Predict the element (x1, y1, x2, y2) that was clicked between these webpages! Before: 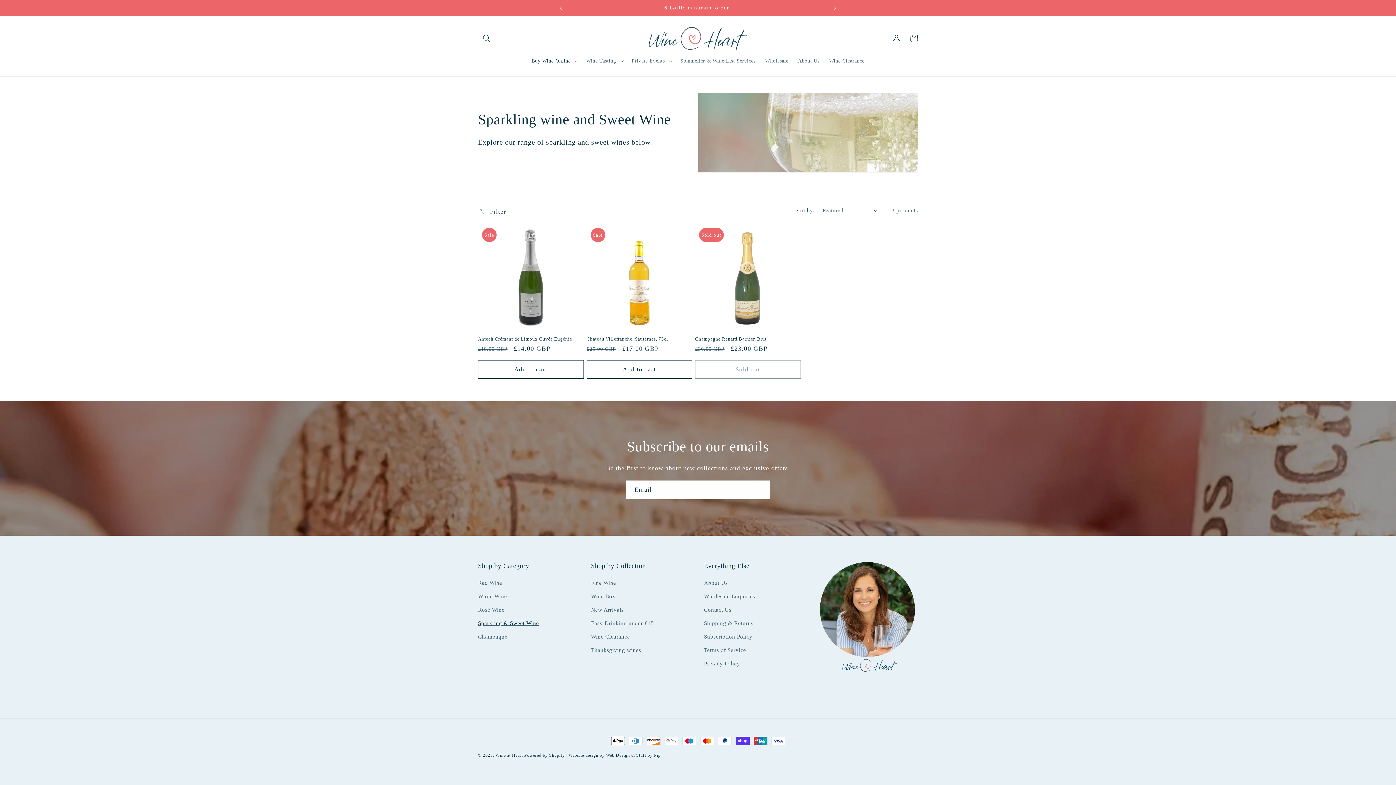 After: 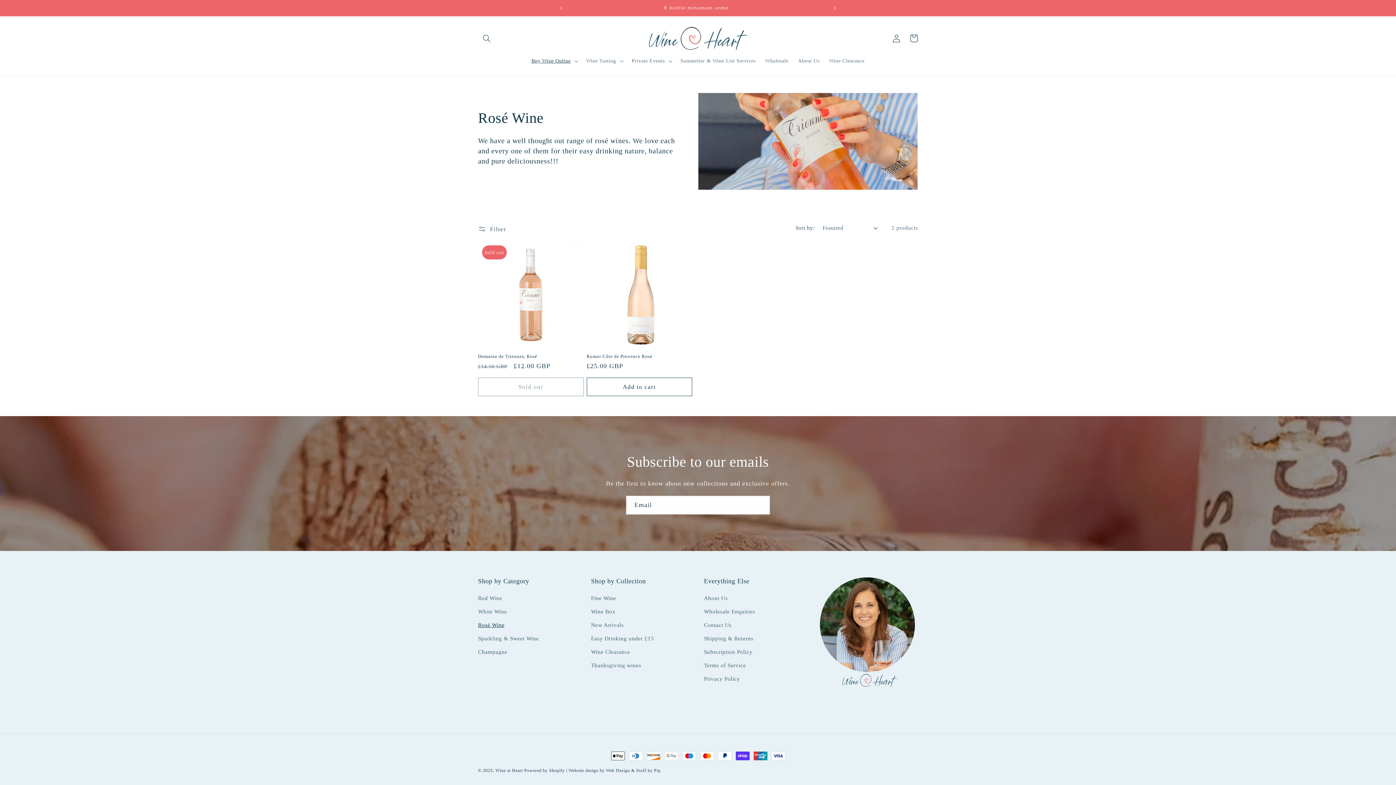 Action: bbox: (478, 603, 504, 616) label: Rosé Wine